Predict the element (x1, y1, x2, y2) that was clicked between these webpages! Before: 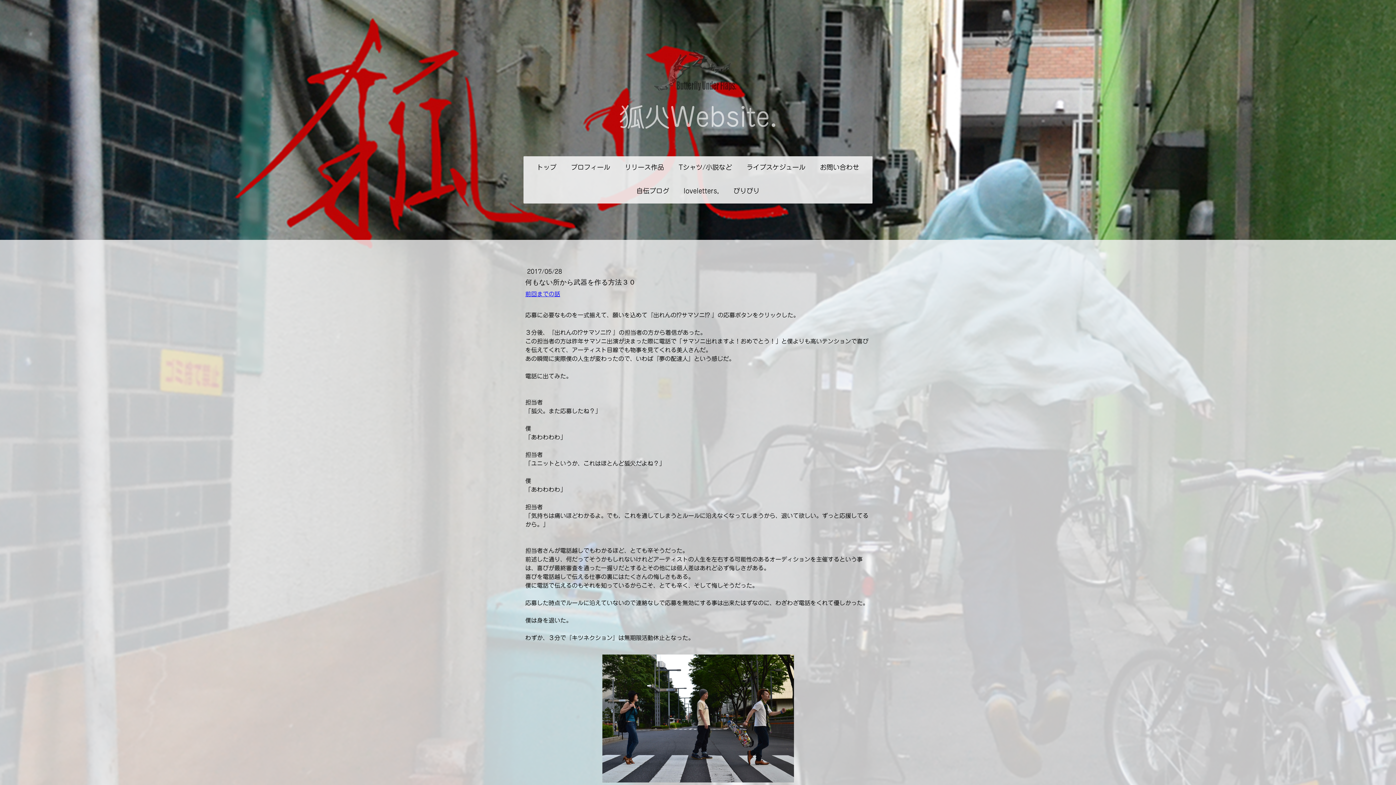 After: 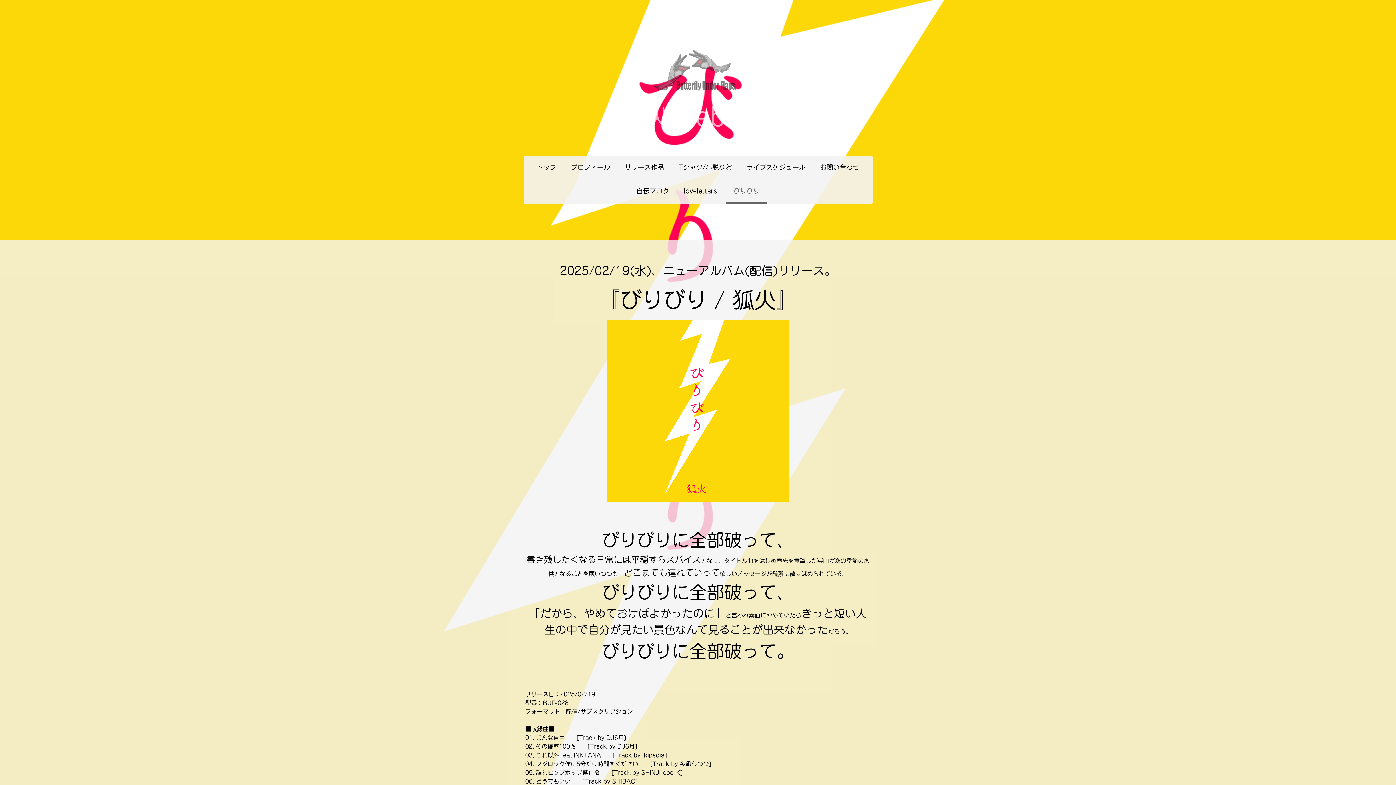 Action: label: びりびり bbox: (726, 180, 767, 203)